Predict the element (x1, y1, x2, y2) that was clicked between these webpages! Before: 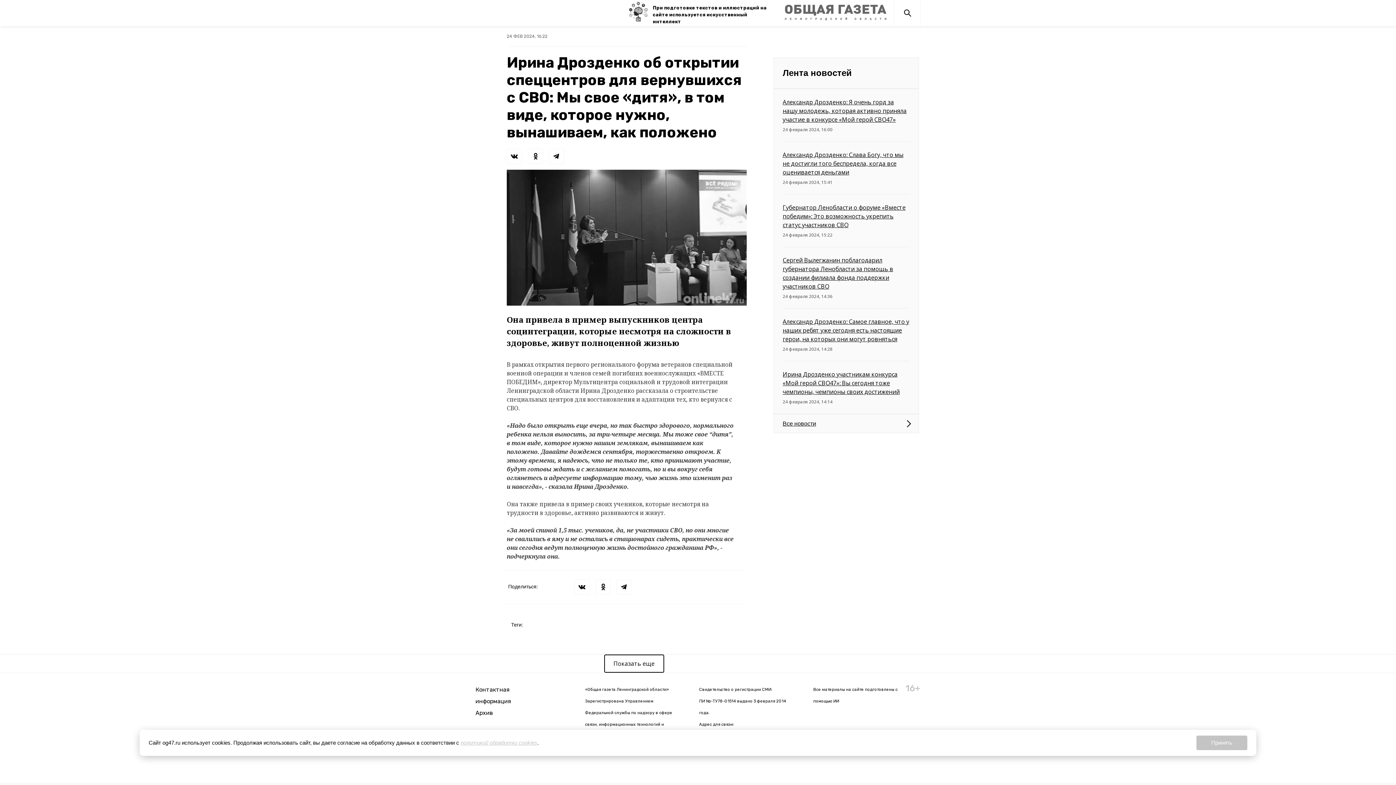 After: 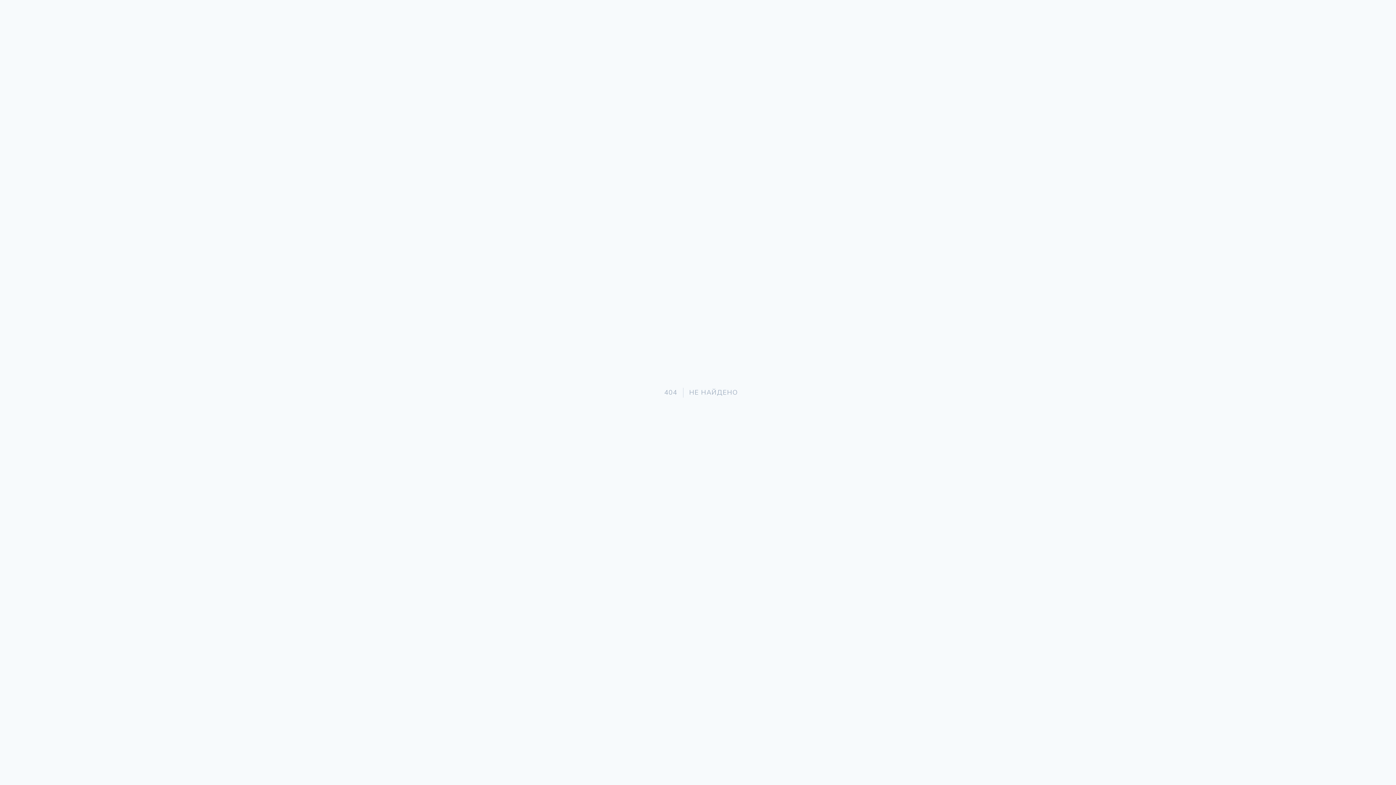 Action: bbox: (475, 684, 545, 707) label: Контактная информация